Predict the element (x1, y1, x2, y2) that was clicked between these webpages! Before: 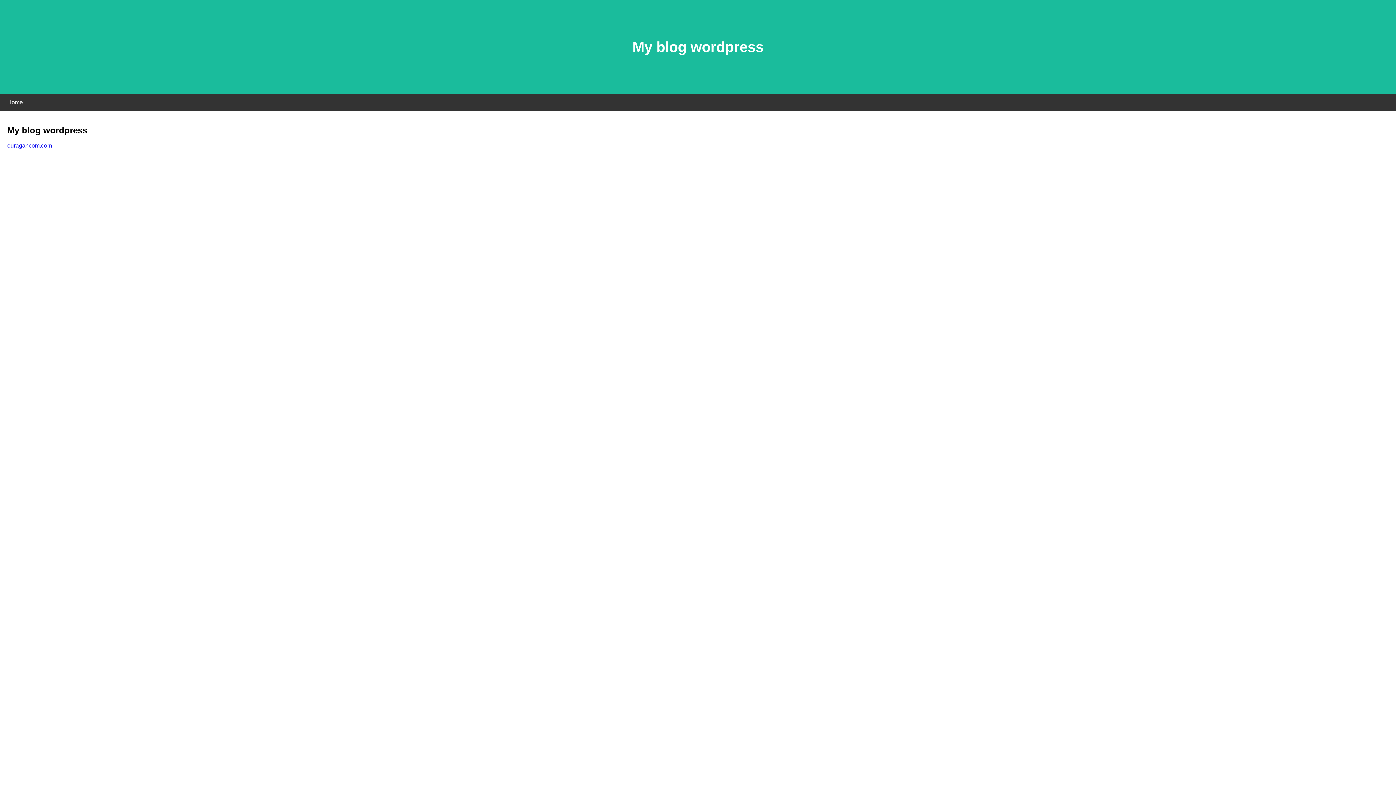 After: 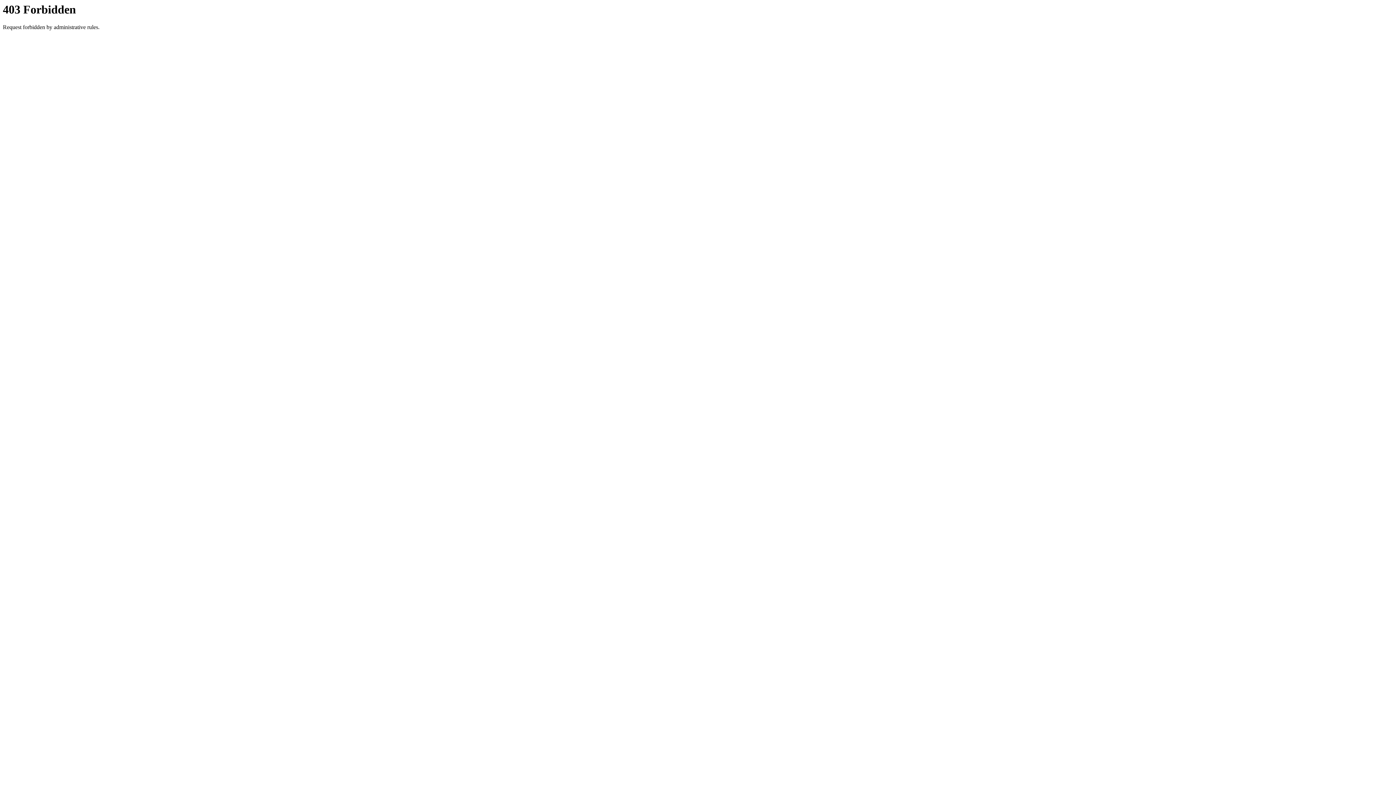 Action: bbox: (7, 142, 52, 148) label: ouragancom.com